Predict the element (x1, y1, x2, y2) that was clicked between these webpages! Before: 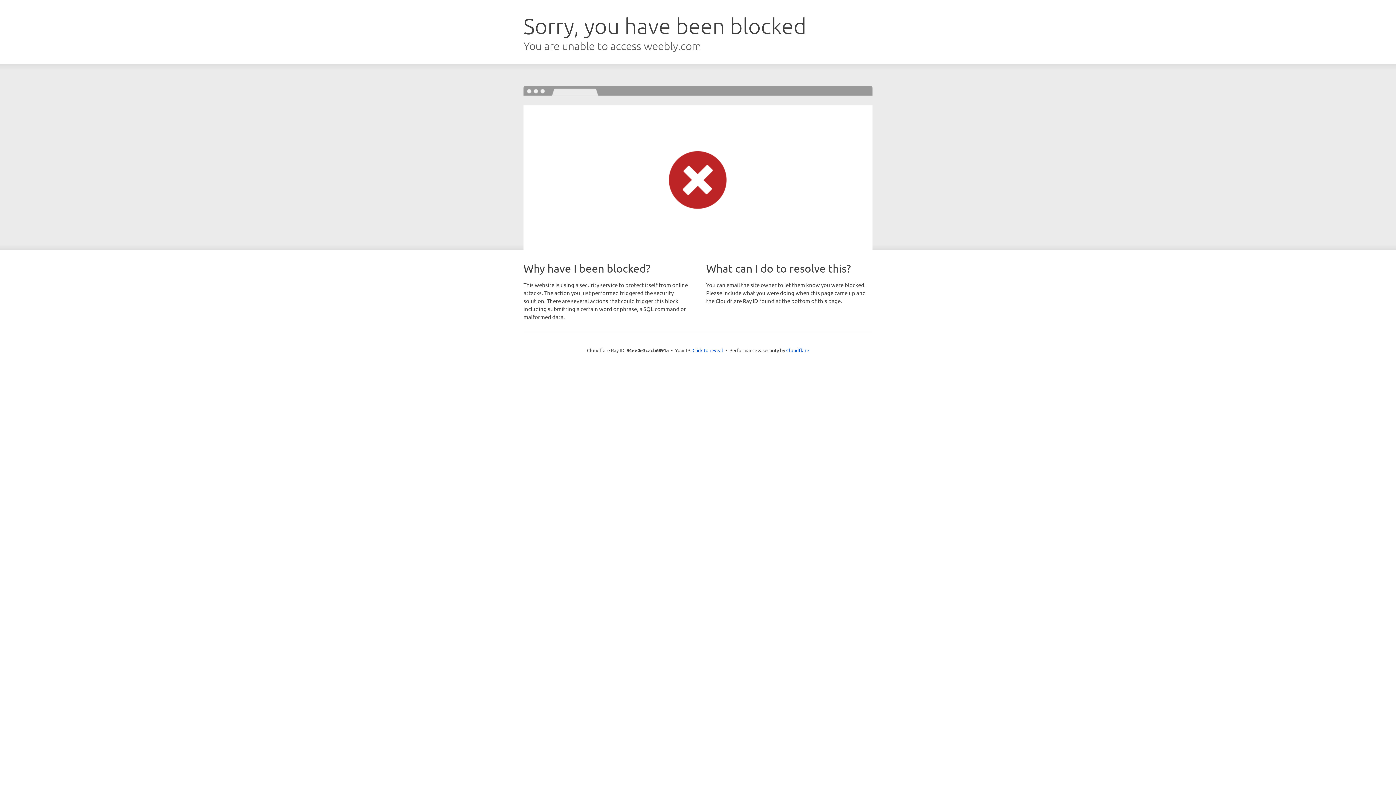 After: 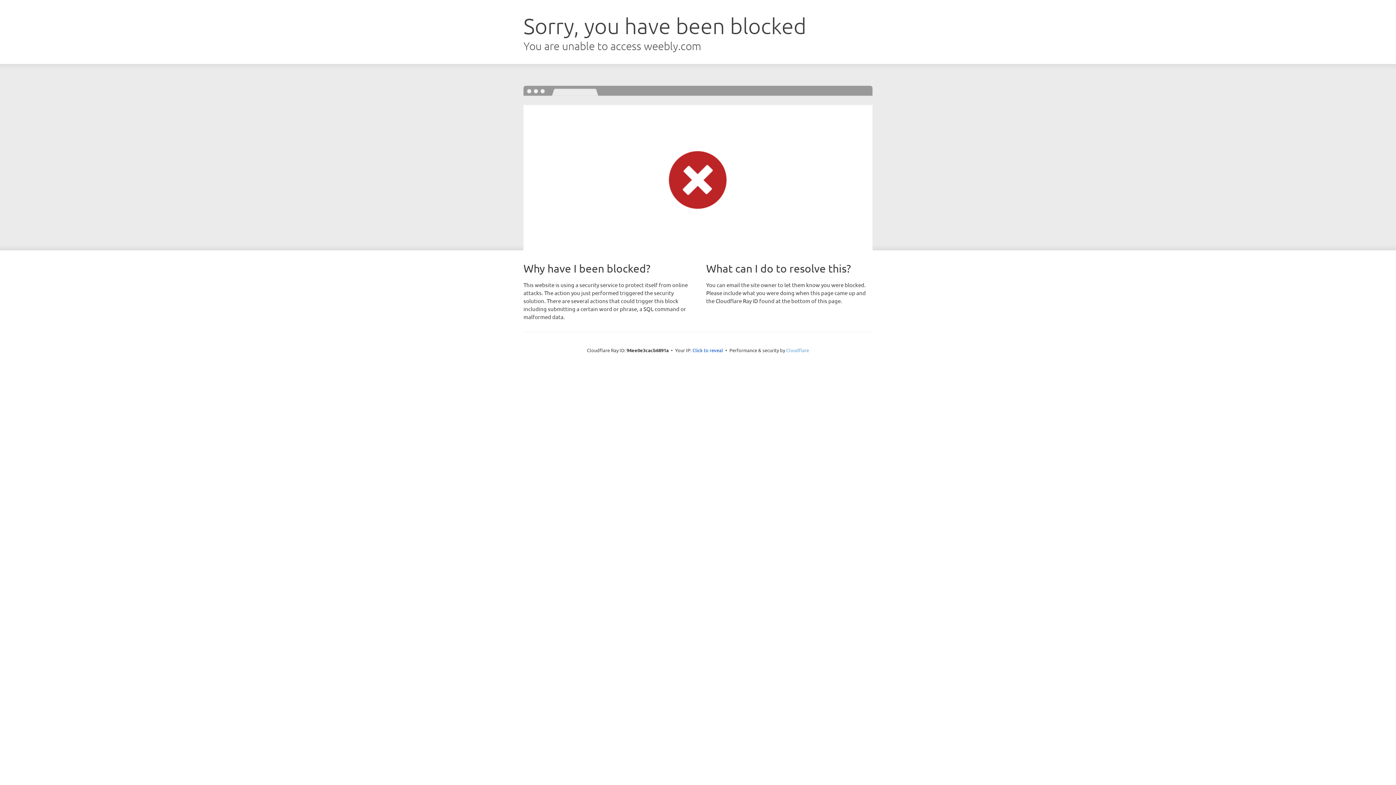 Action: label: Cloudflare bbox: (786, 347, 809, 353)